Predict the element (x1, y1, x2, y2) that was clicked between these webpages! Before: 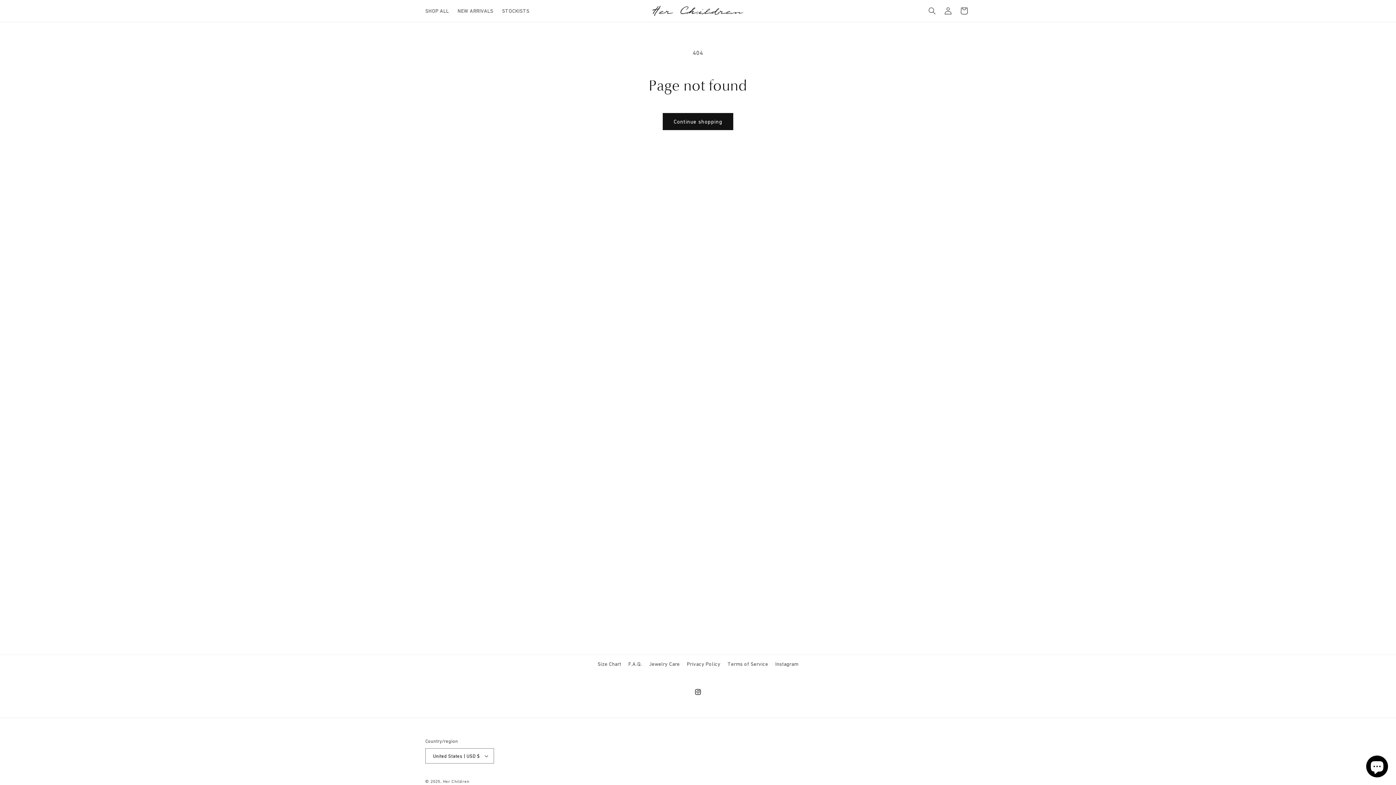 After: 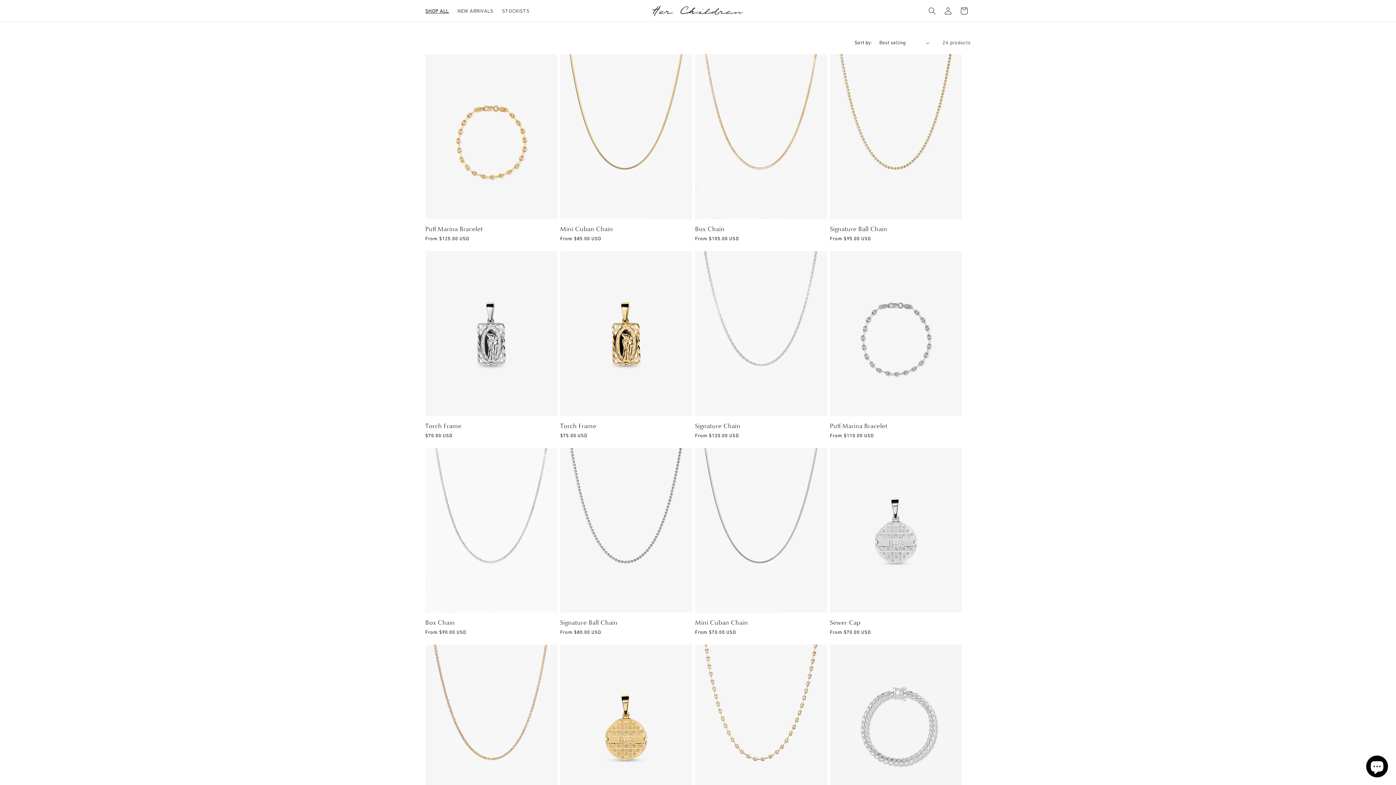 Action: label: SHOP ALL bbox: (421, 3, 453, 18)